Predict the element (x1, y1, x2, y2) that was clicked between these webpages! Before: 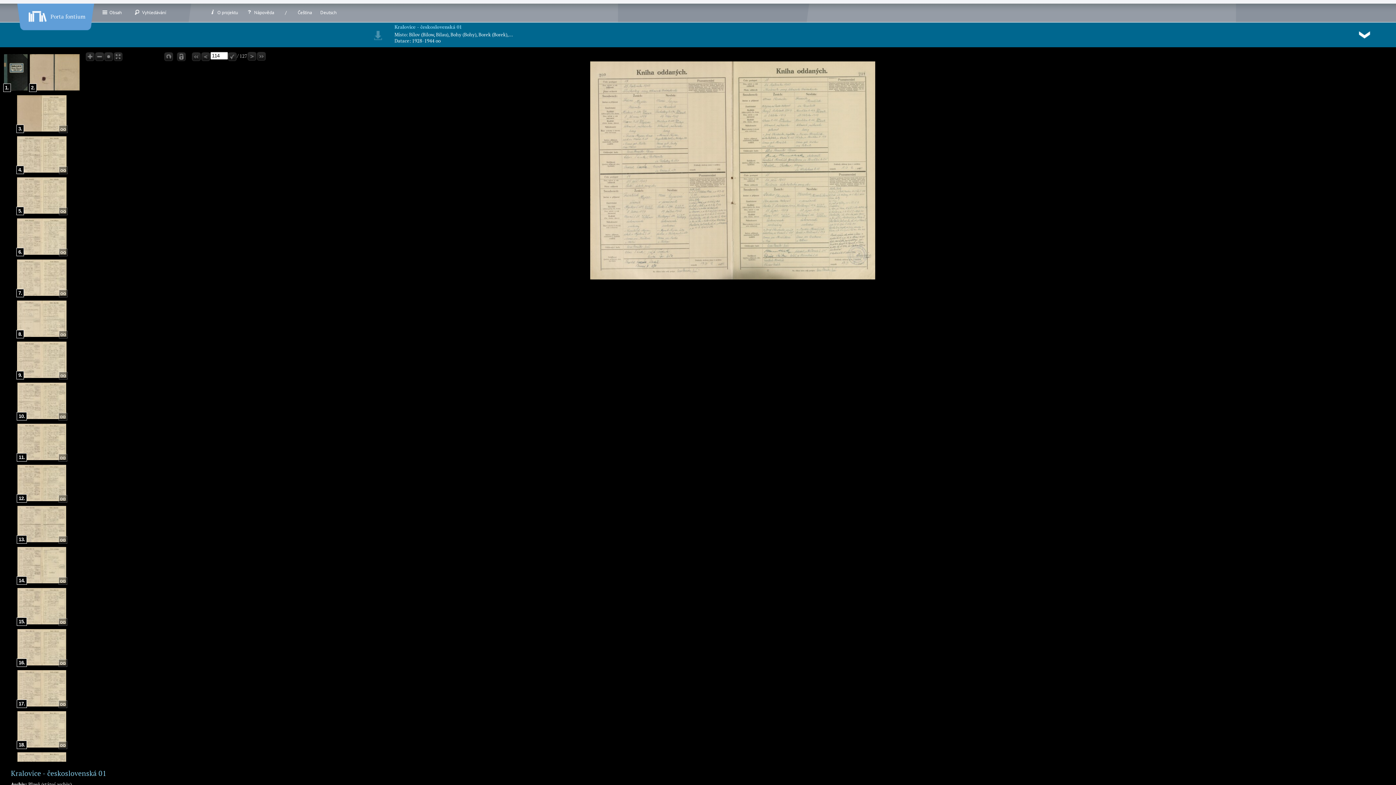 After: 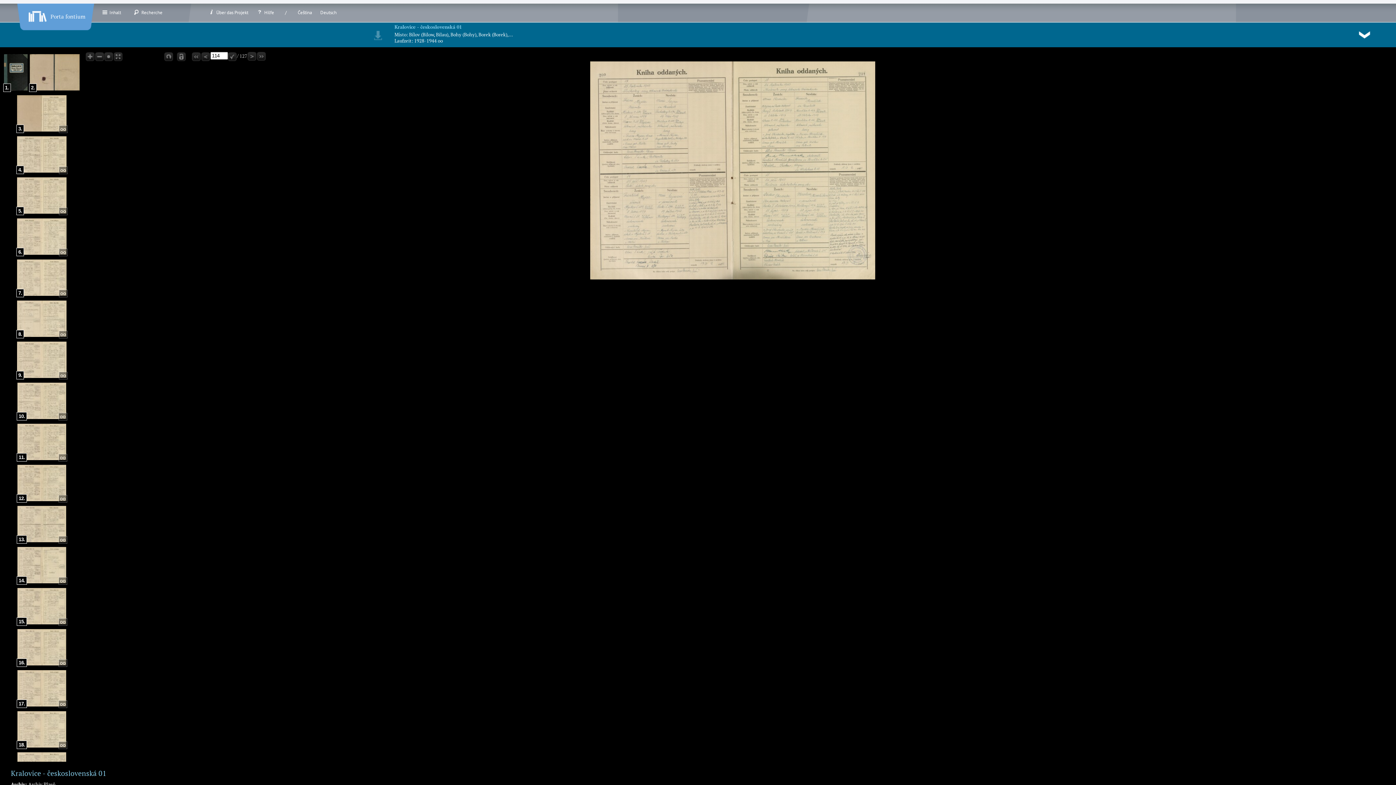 Action: label: Deutsch bbox: (316, 3, 340, 22)